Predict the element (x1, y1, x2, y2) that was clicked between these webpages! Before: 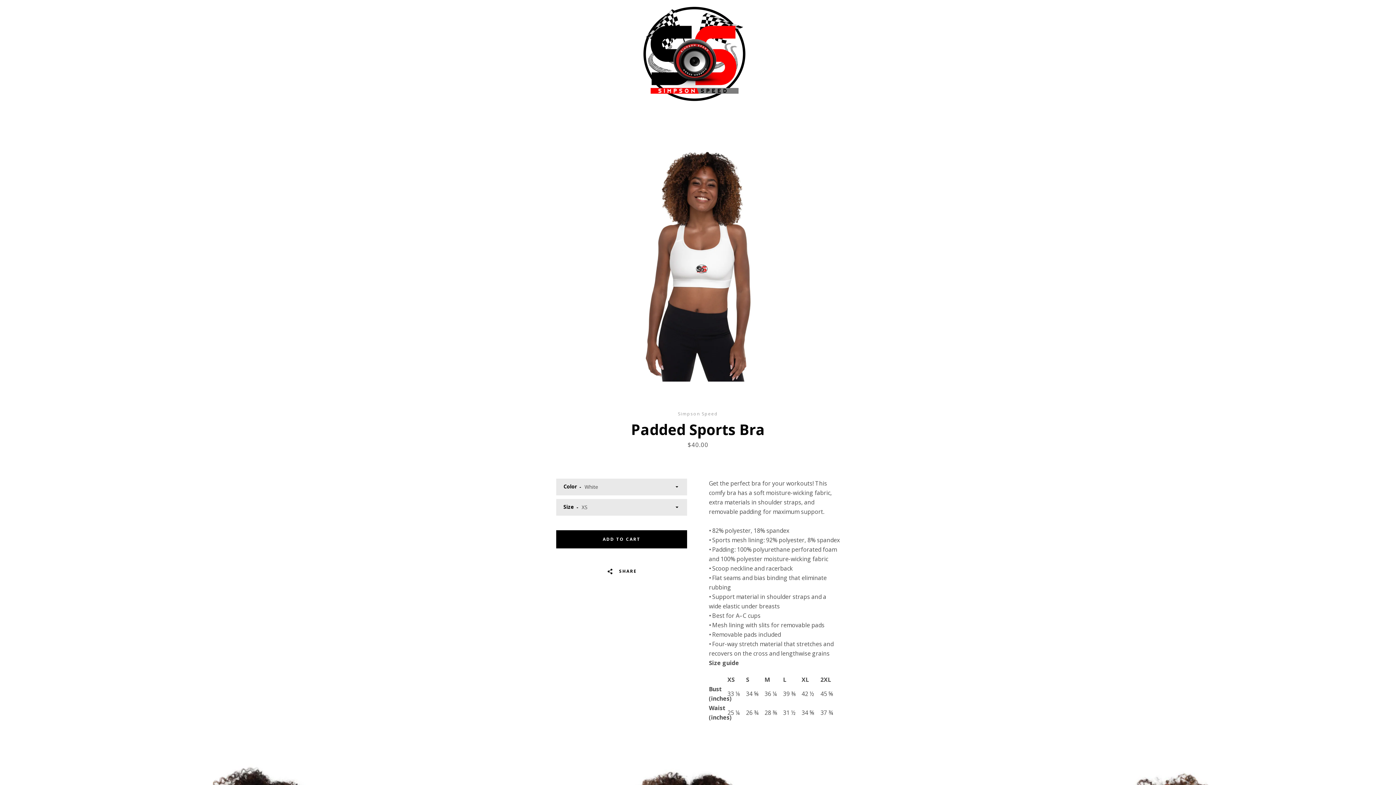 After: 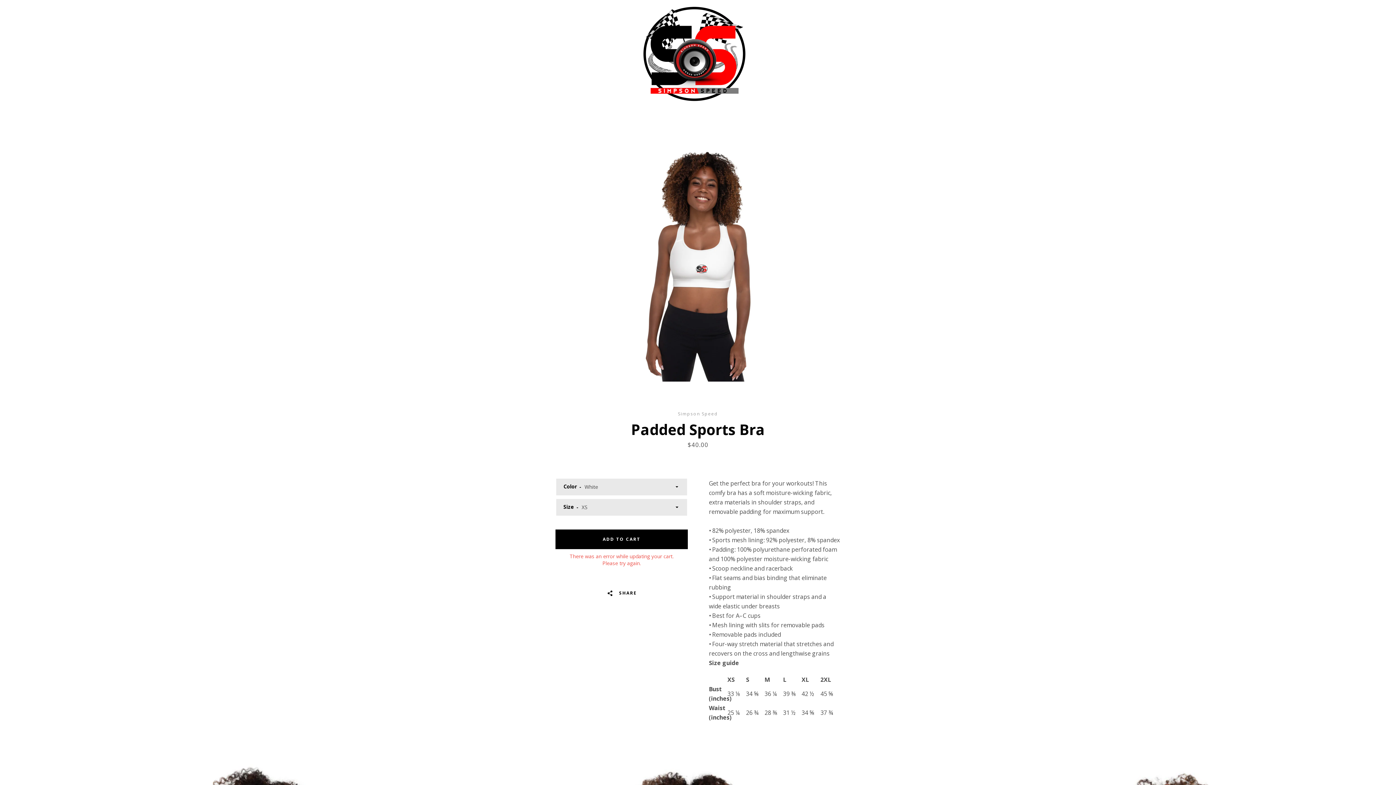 Action: label: ADD TO CART bbox: (556, 530, 687, 548)